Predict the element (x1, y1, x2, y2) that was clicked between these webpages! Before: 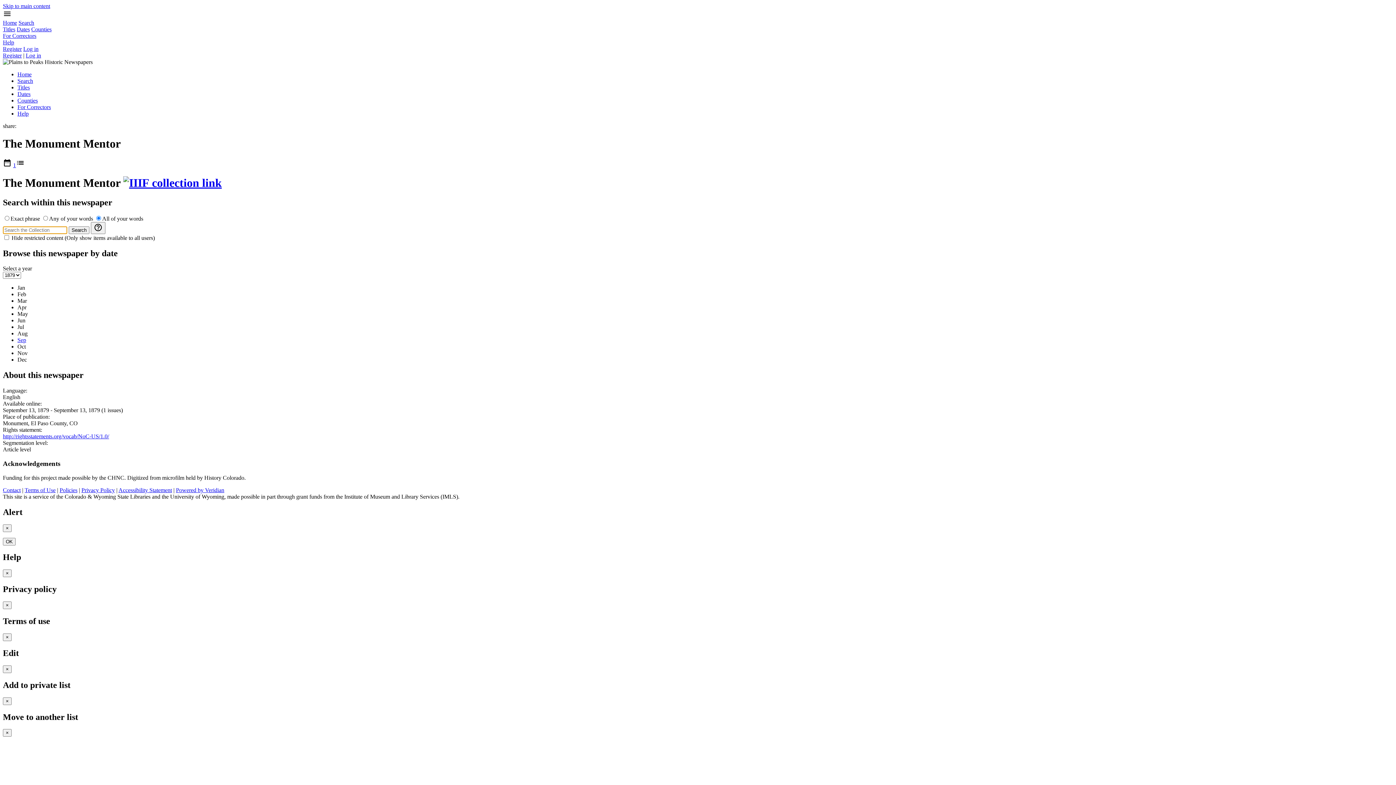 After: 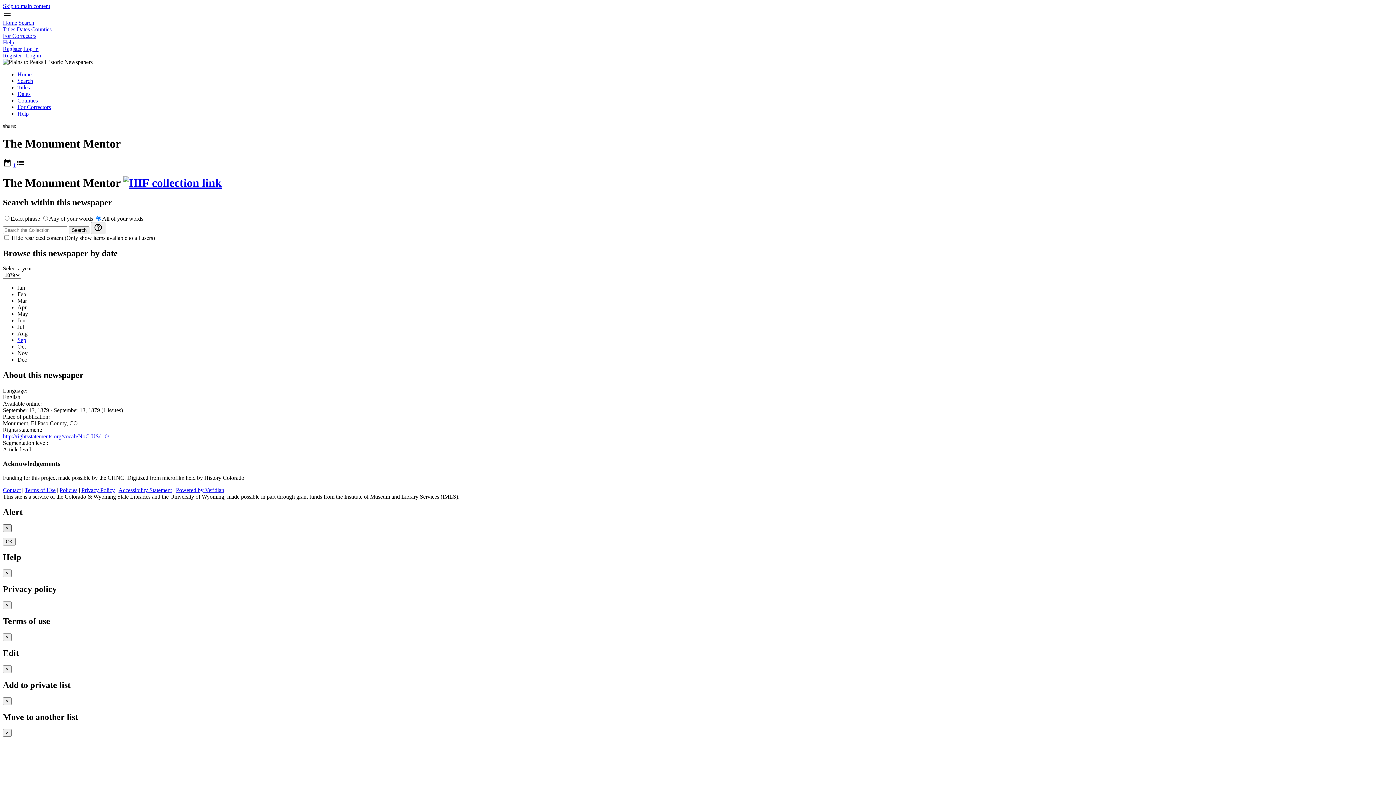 Action: bbox: (2, 524, 11, 532) label: Close